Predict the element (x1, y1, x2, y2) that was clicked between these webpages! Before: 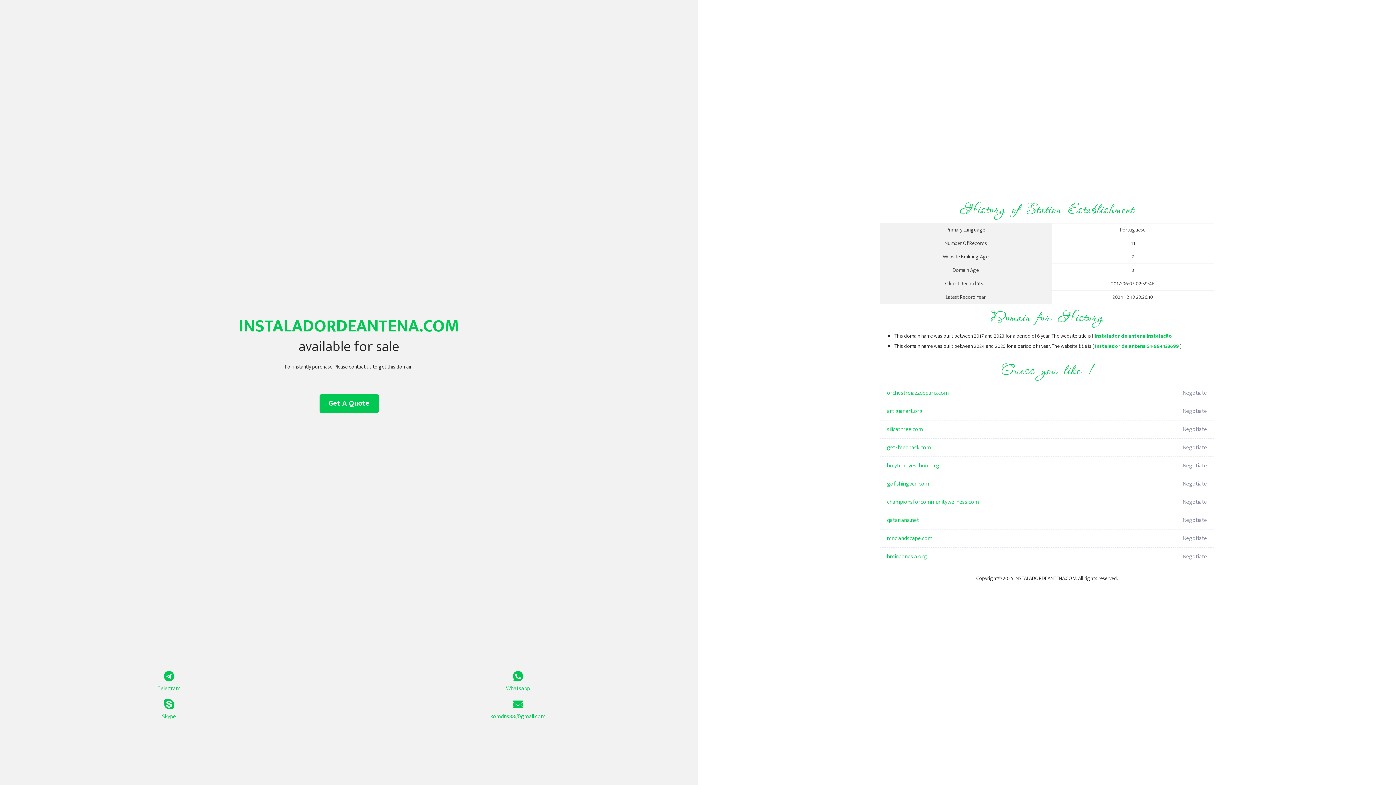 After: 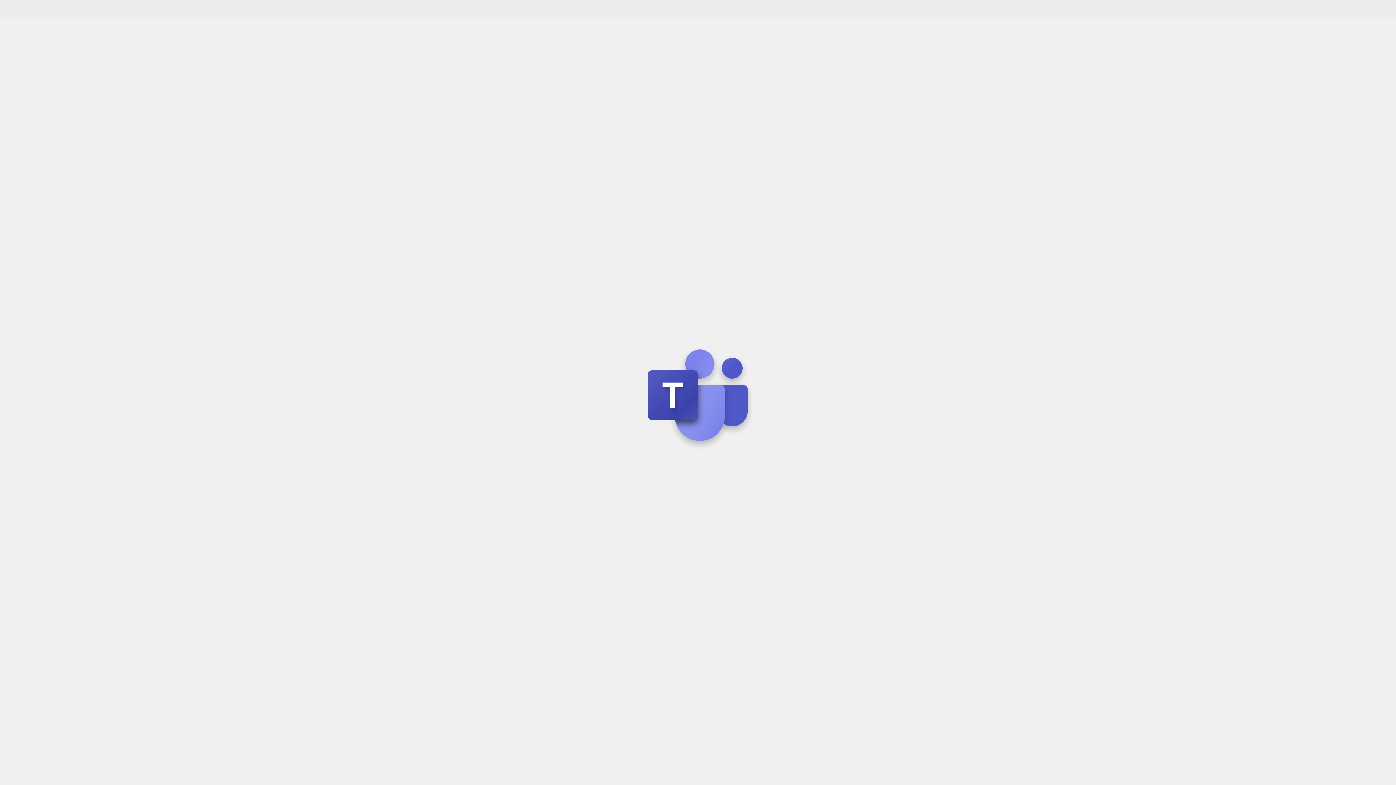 Action: label: Skype bbox: (0, 699, 338, 721)